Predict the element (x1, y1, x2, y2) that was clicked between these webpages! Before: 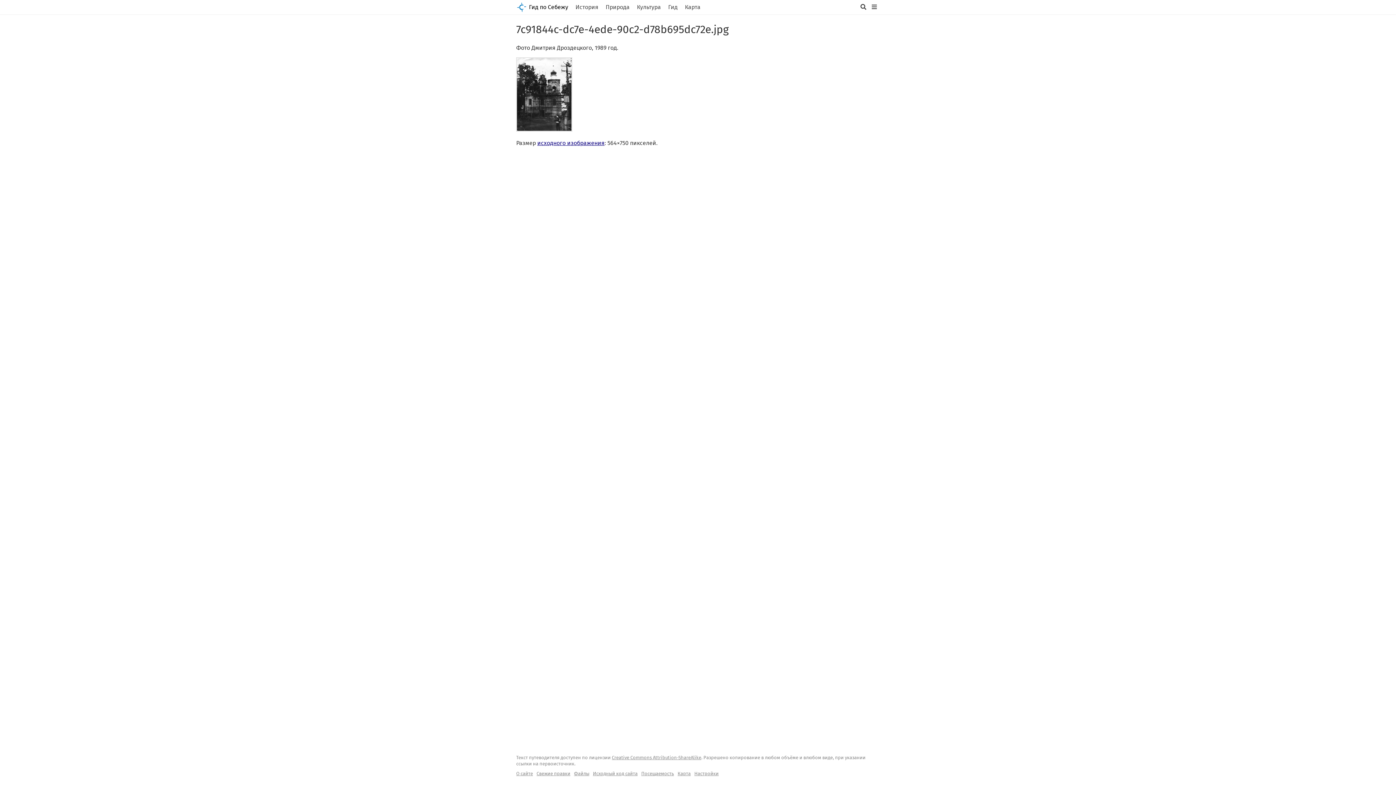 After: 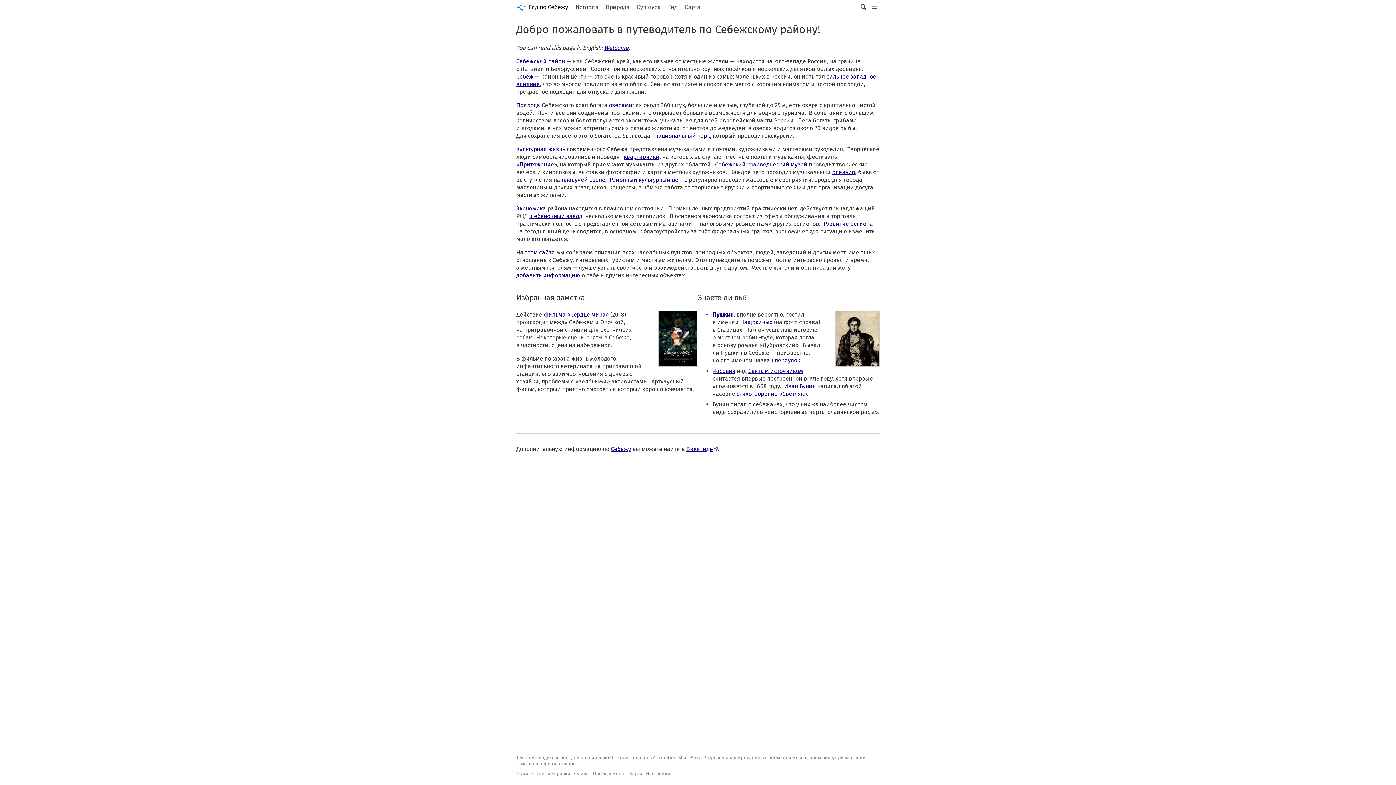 Action: bbox: (516, 1, 572, 12) label: Гид по Себежу